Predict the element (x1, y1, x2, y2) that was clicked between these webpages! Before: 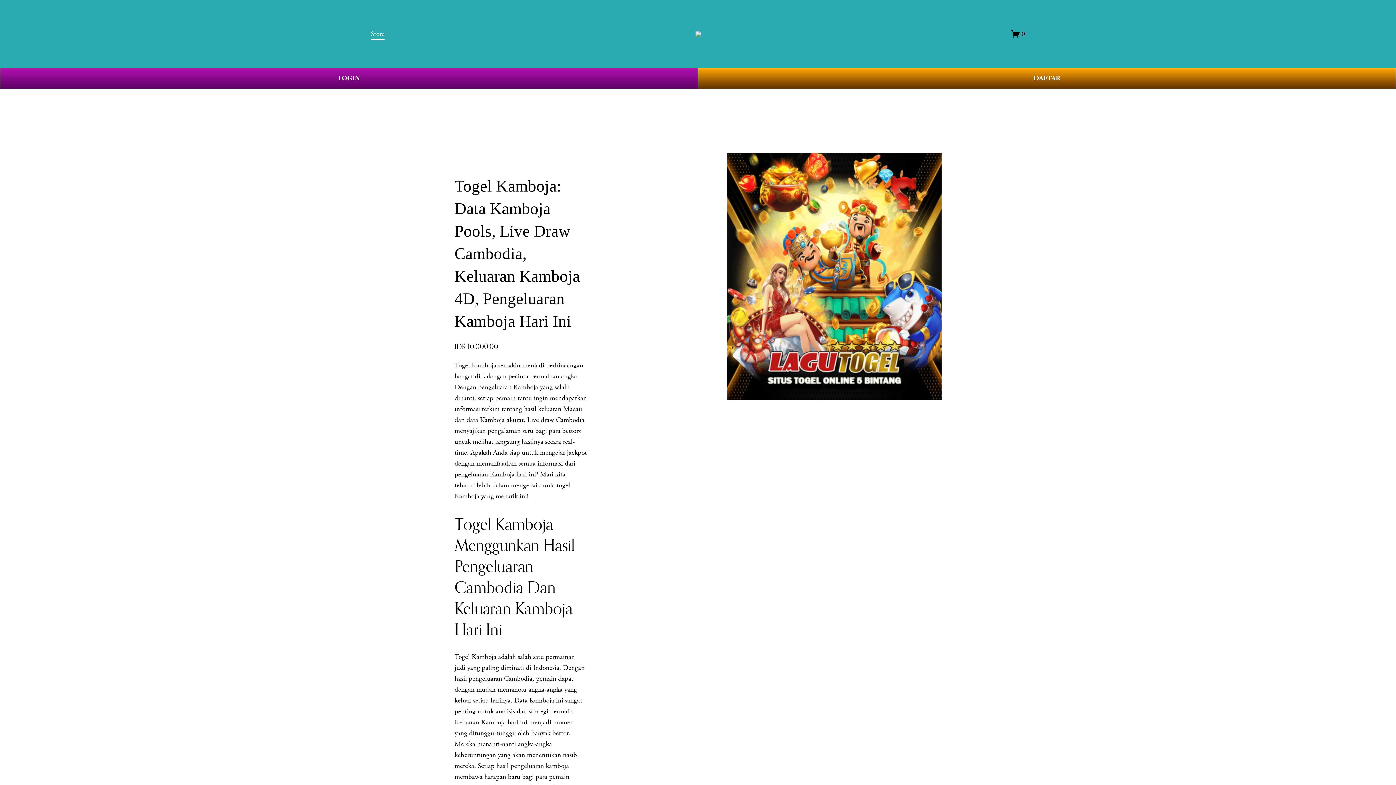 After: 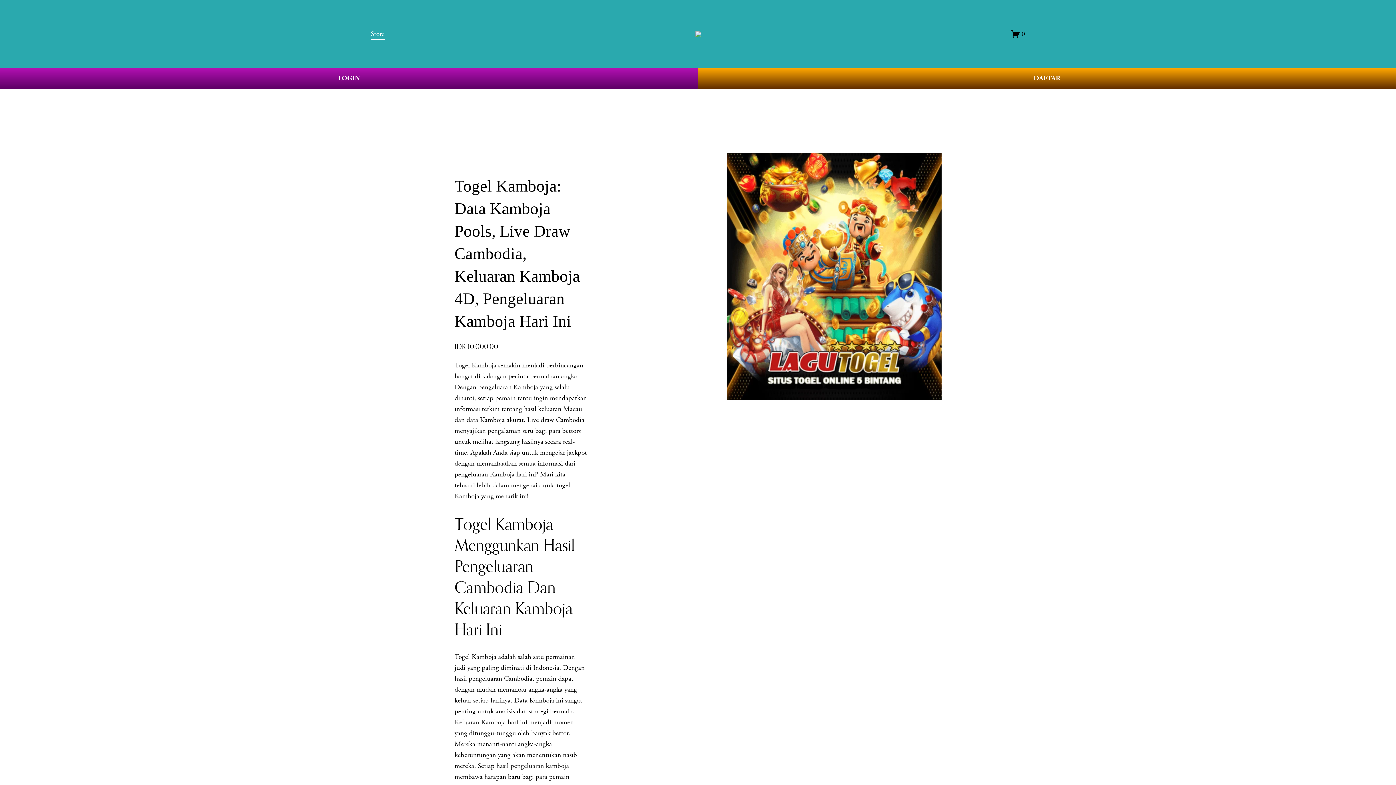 Action: bbox: (454, 718, 505, 727) label: Keluaran Kamboja